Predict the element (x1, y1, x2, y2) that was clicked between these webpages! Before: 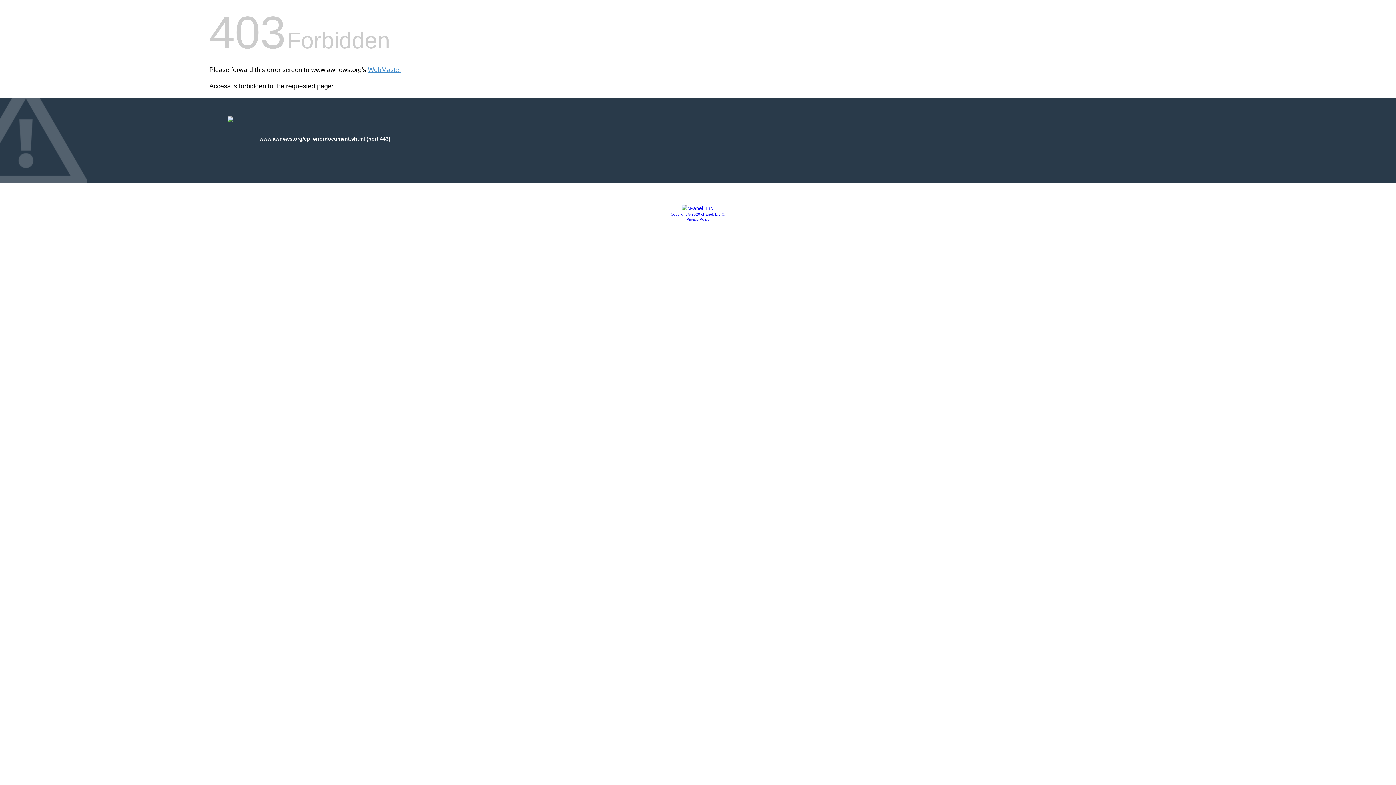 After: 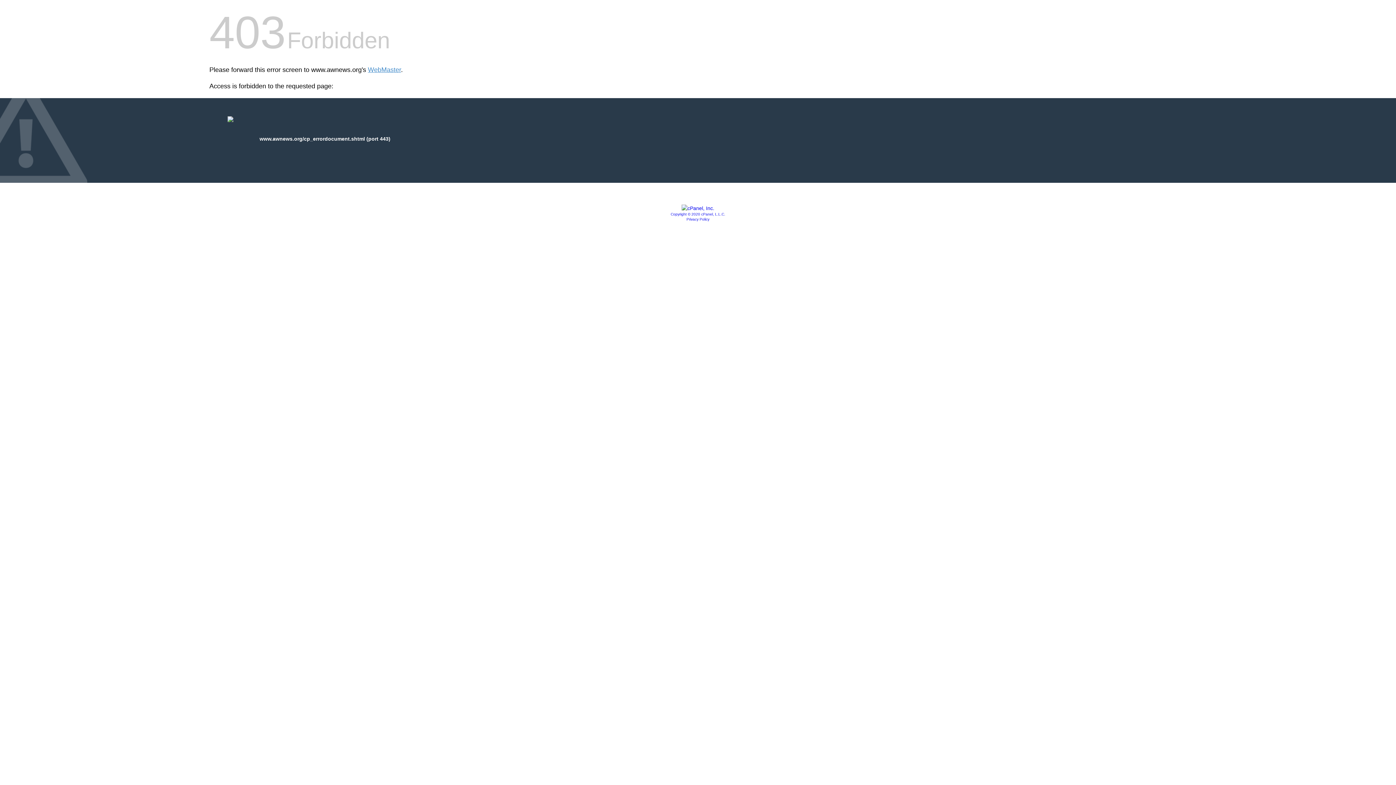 Action: label: Copyright © 2020 cPanel, L.L.C. bbox: (670, 212, 725, 216)